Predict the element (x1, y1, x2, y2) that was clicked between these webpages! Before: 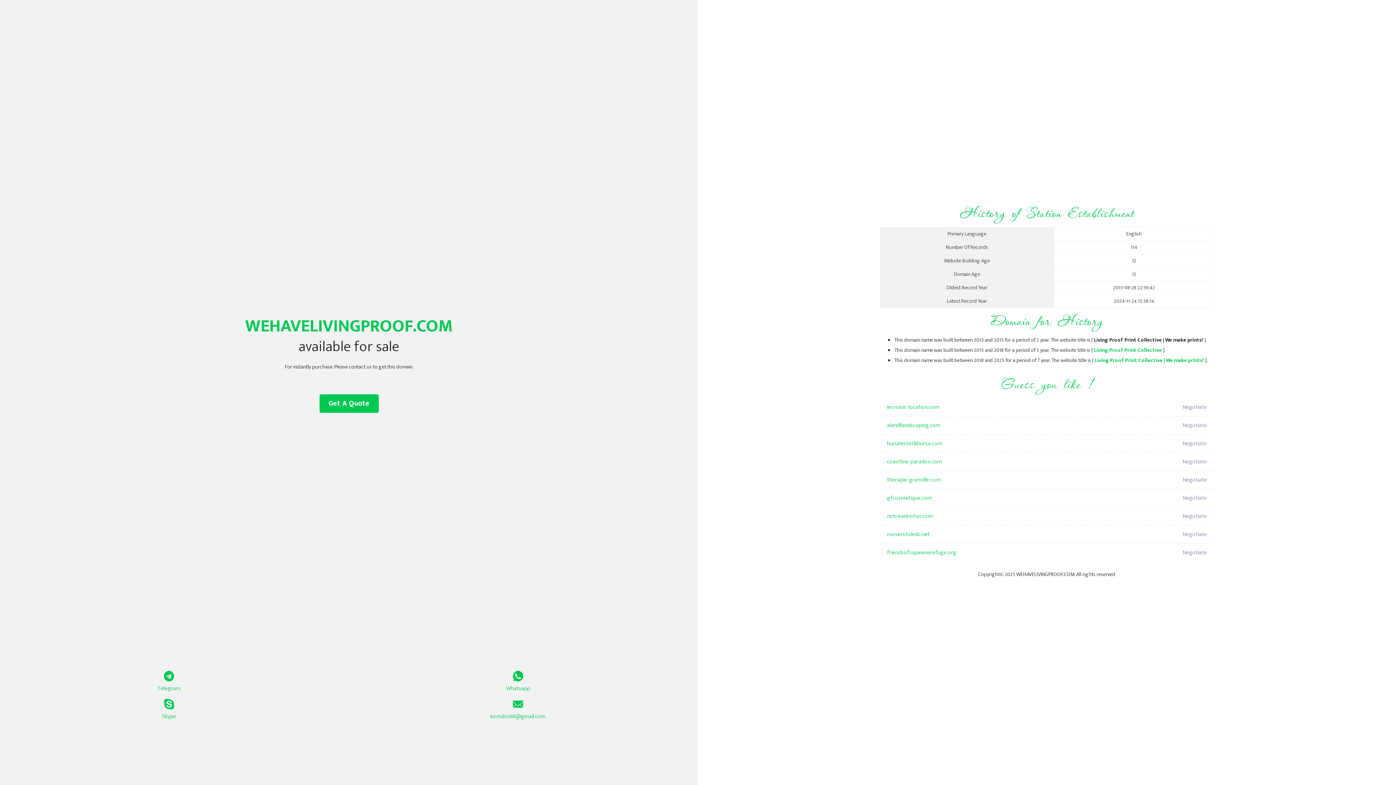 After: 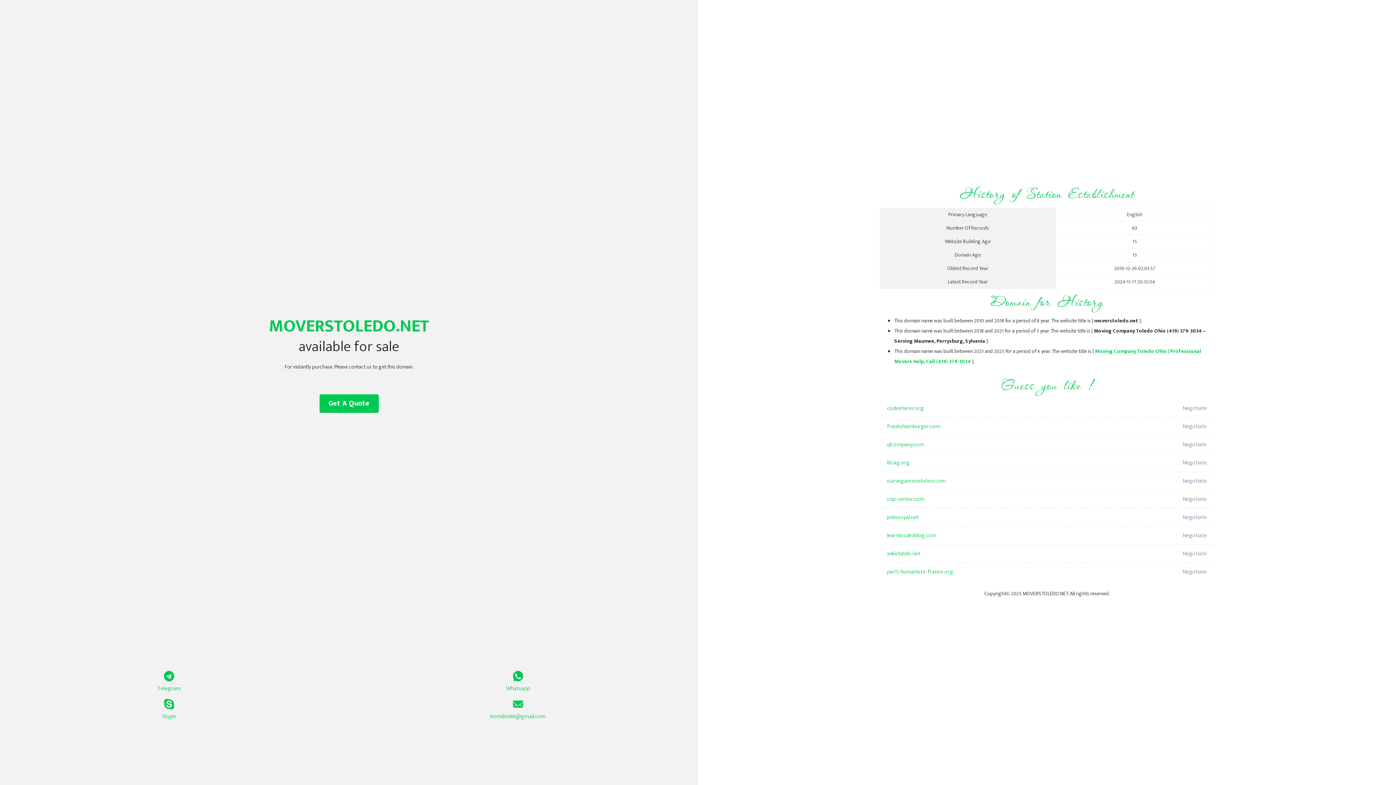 Action: label: moverstoledo.net bbox: (887, 525, 1098, 544)